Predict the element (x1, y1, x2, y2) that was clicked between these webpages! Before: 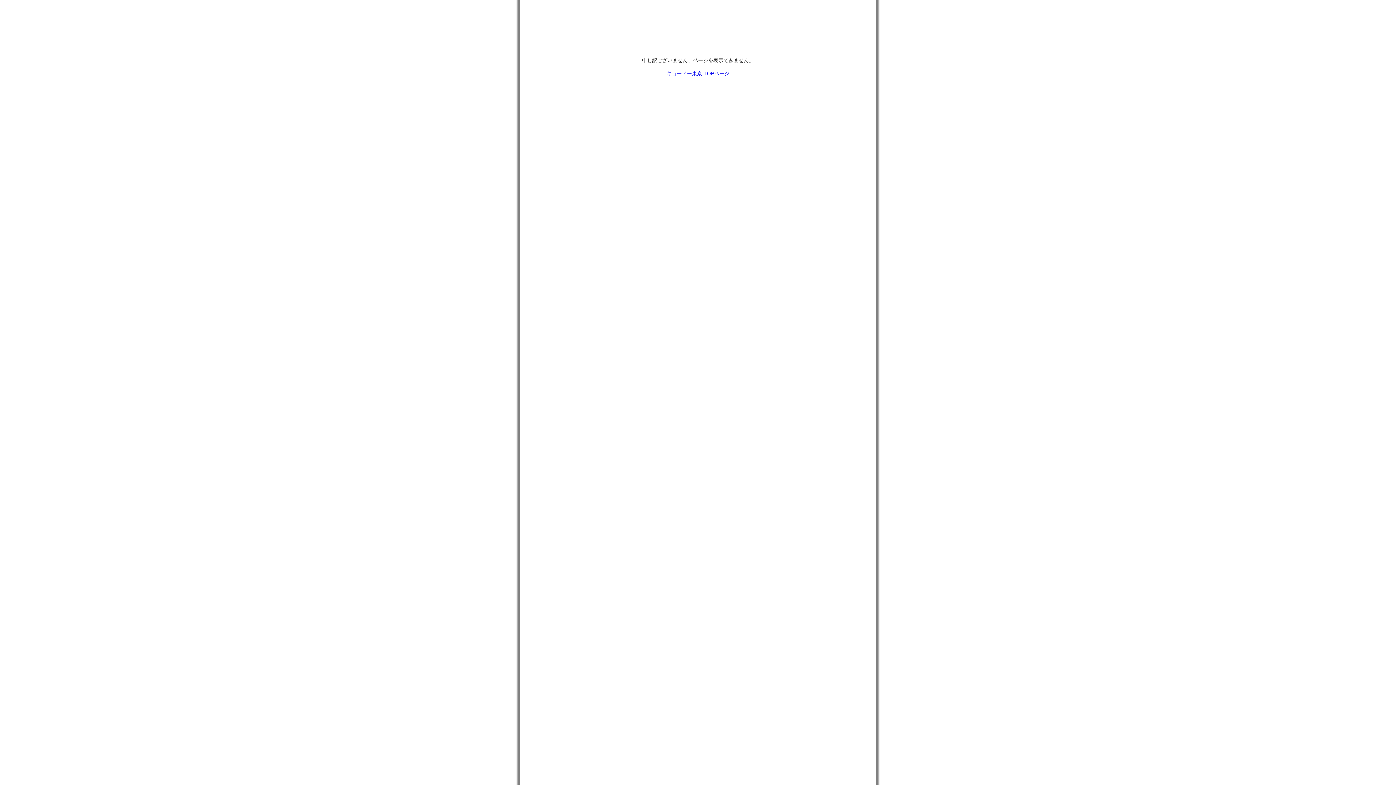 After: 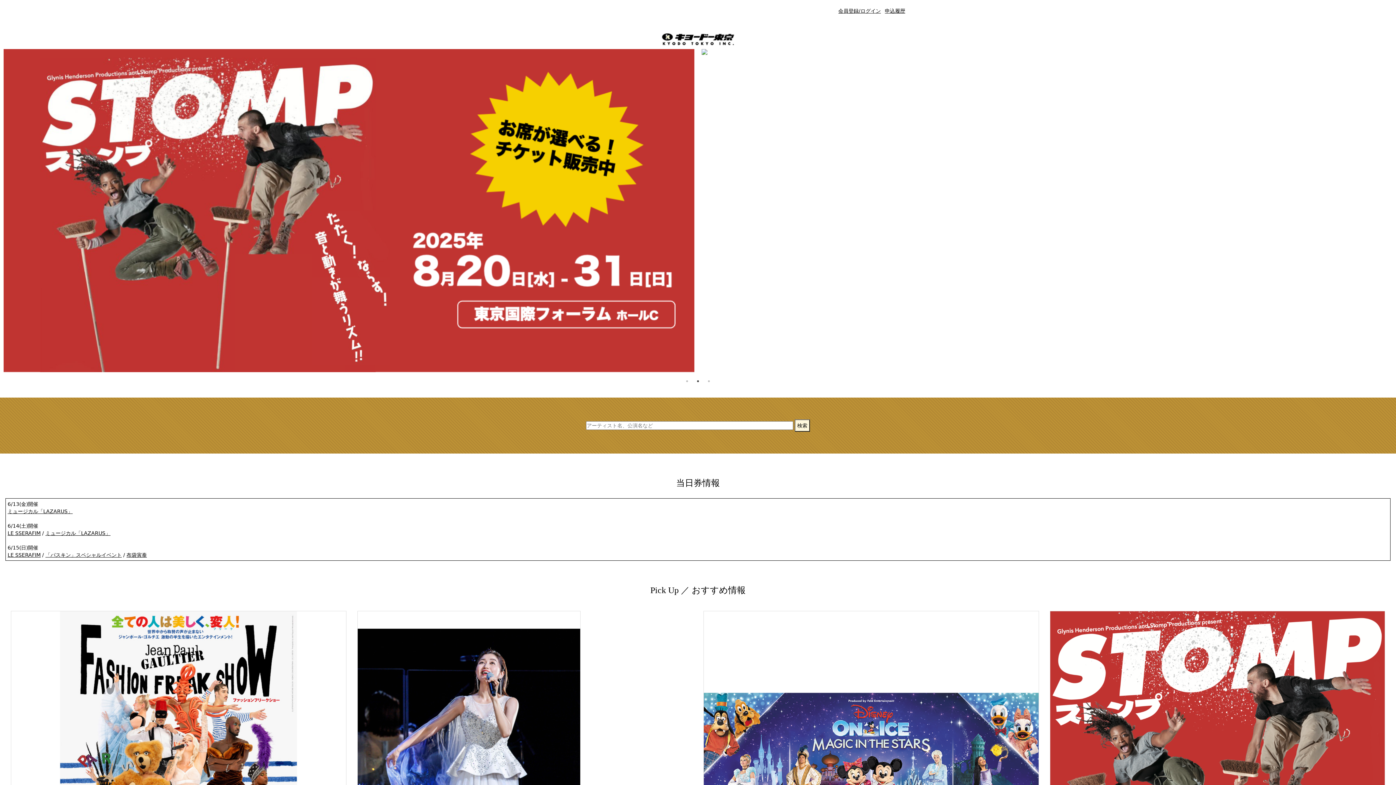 Action: label: キョードー東京 TOPページ bbox: (666, 70, 729, 76)